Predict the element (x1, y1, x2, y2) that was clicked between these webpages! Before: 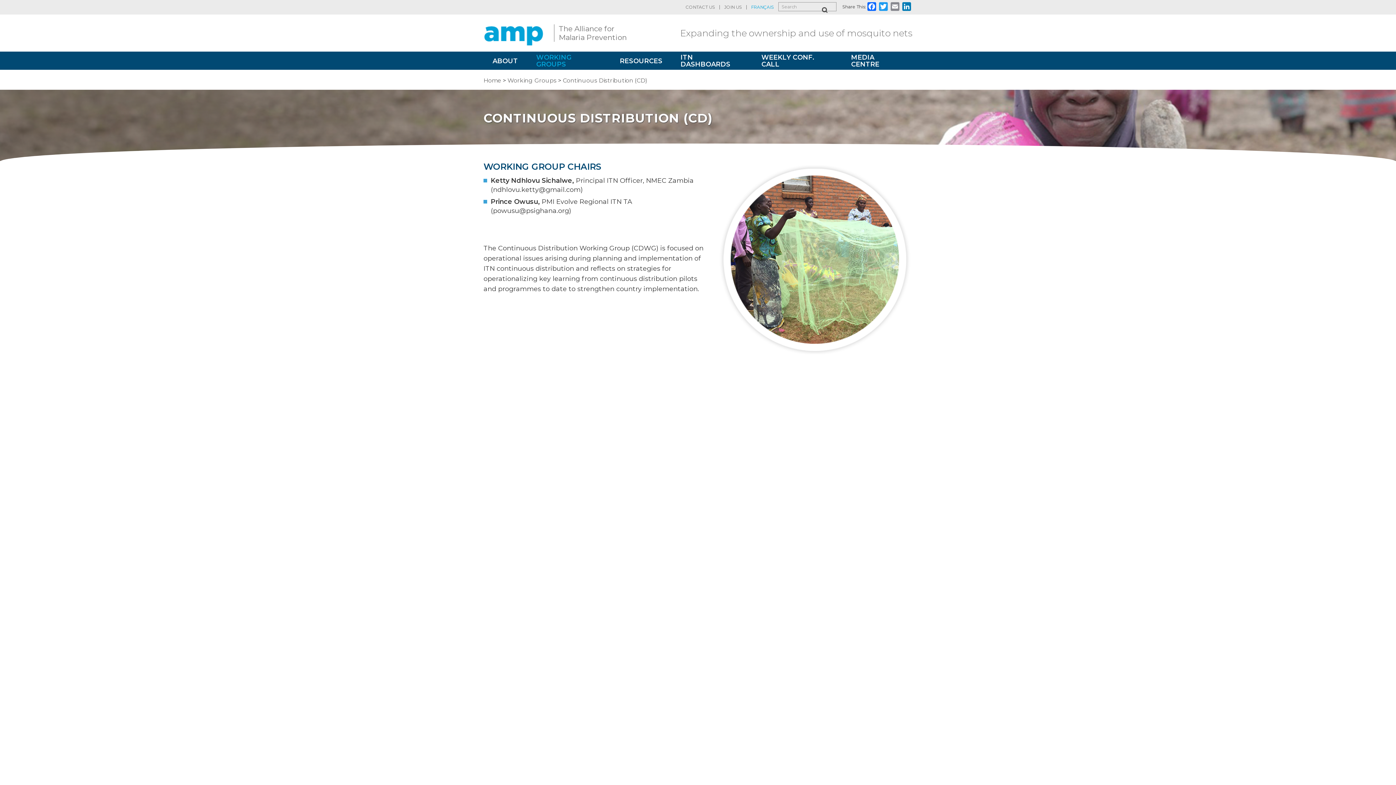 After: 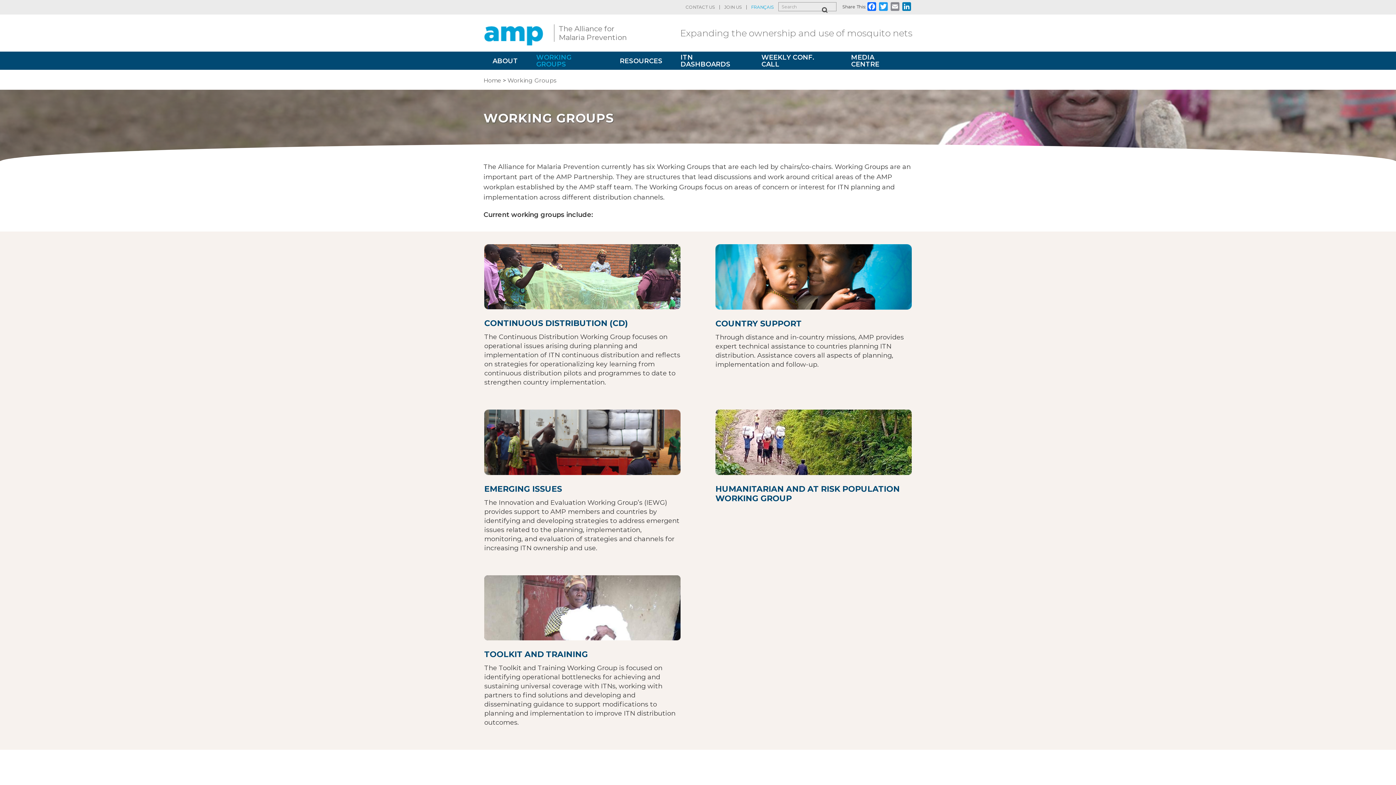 Action: label: Working Groups bbox: (507, 77, 556, 84)